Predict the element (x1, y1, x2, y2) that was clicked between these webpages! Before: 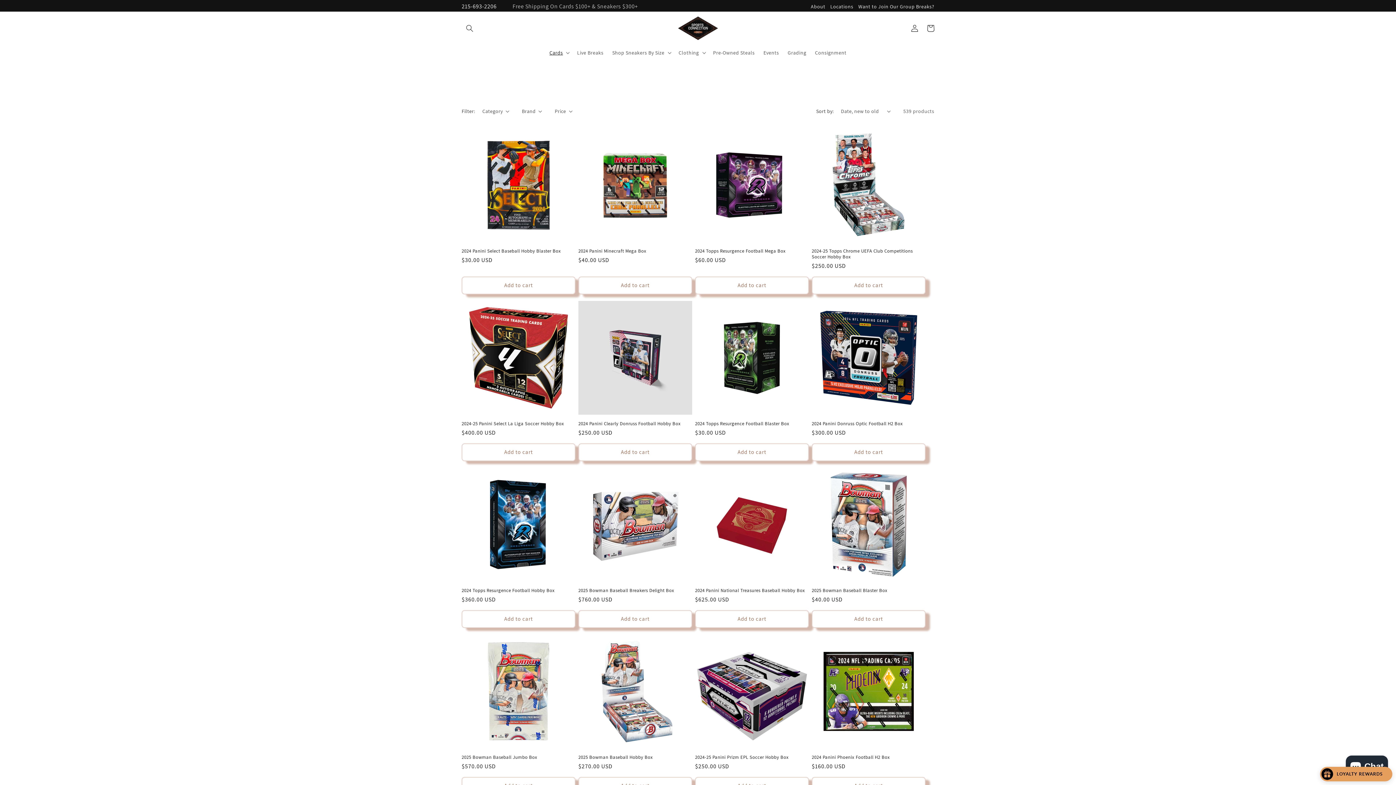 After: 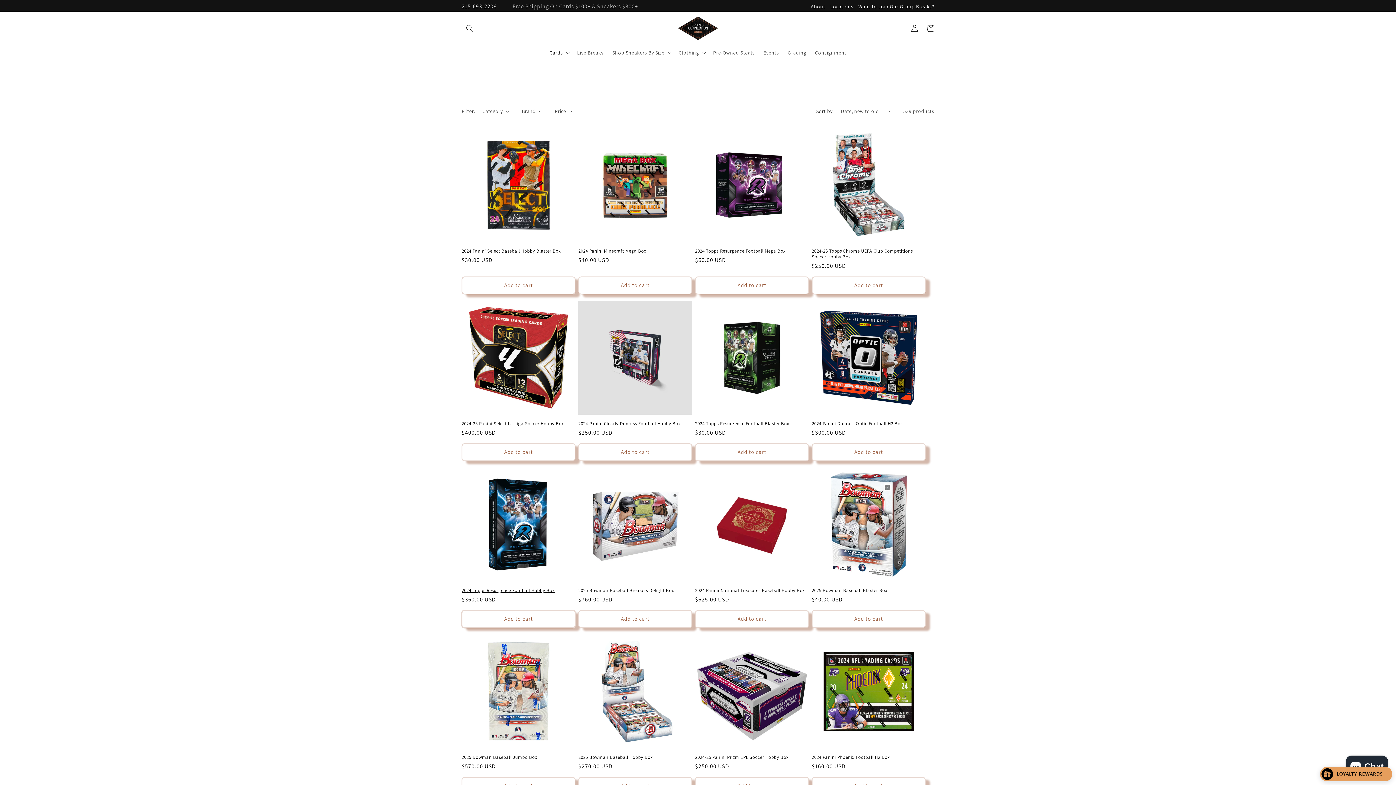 Action: label: Add to cart bbox: (461, 610, 575, 628)